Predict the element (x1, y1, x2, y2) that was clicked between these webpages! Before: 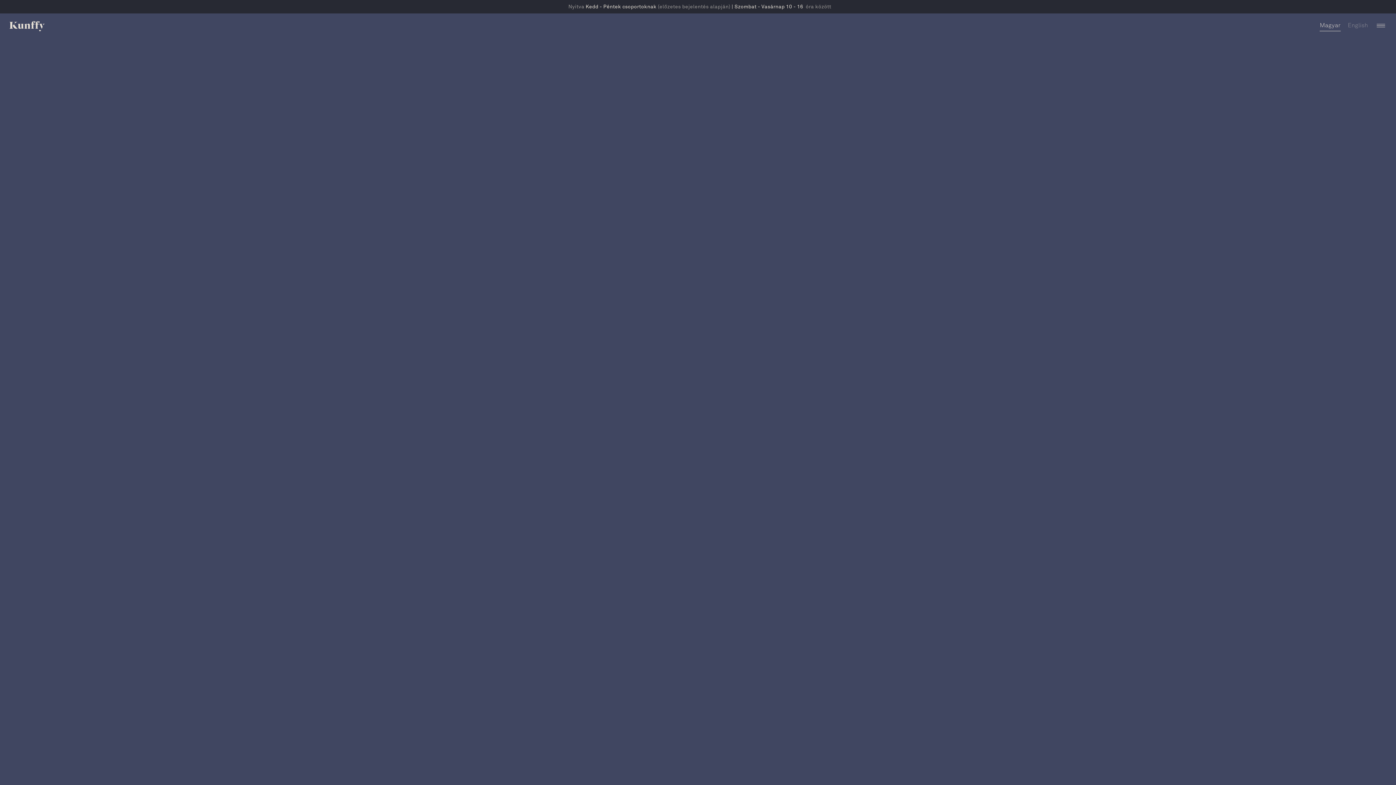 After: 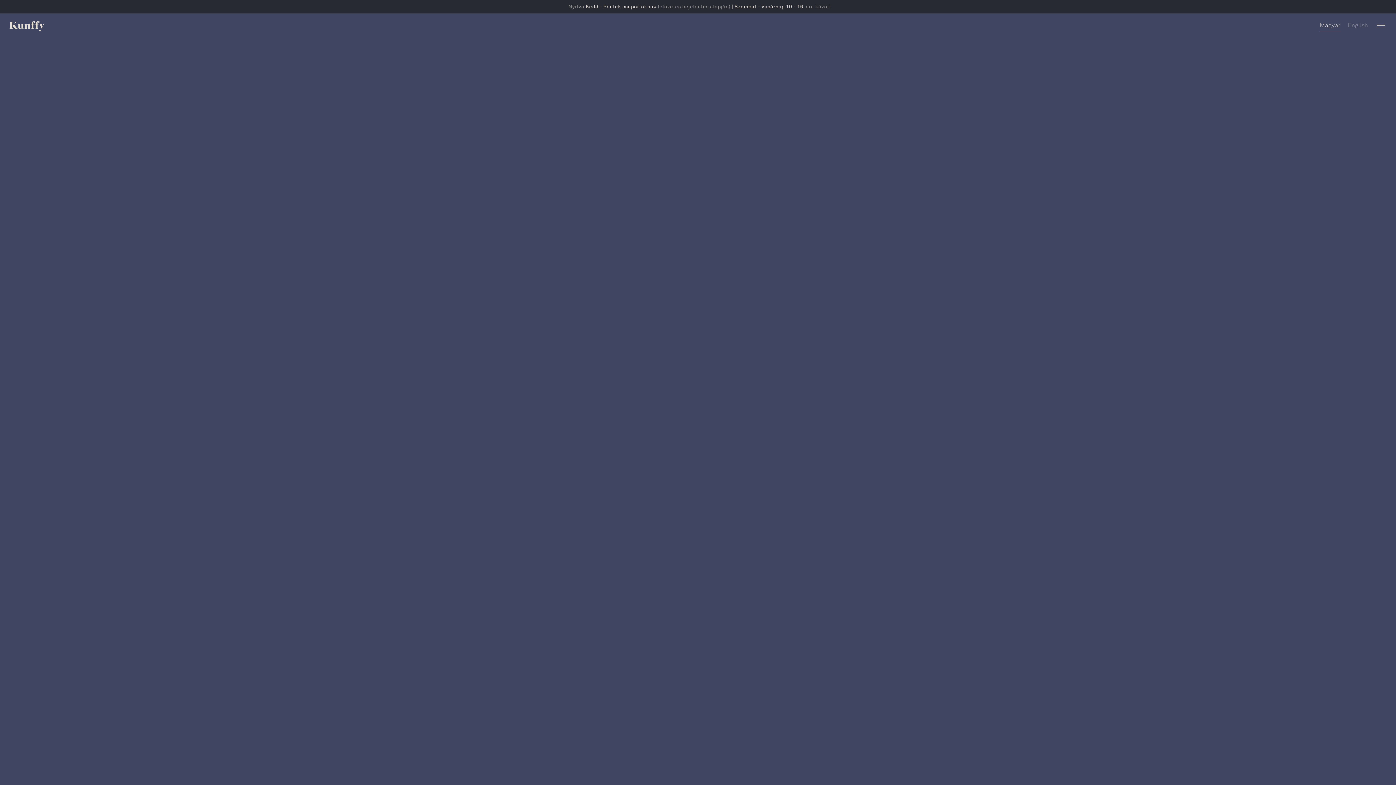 Action: bbox: (450, 293, 569, 372)